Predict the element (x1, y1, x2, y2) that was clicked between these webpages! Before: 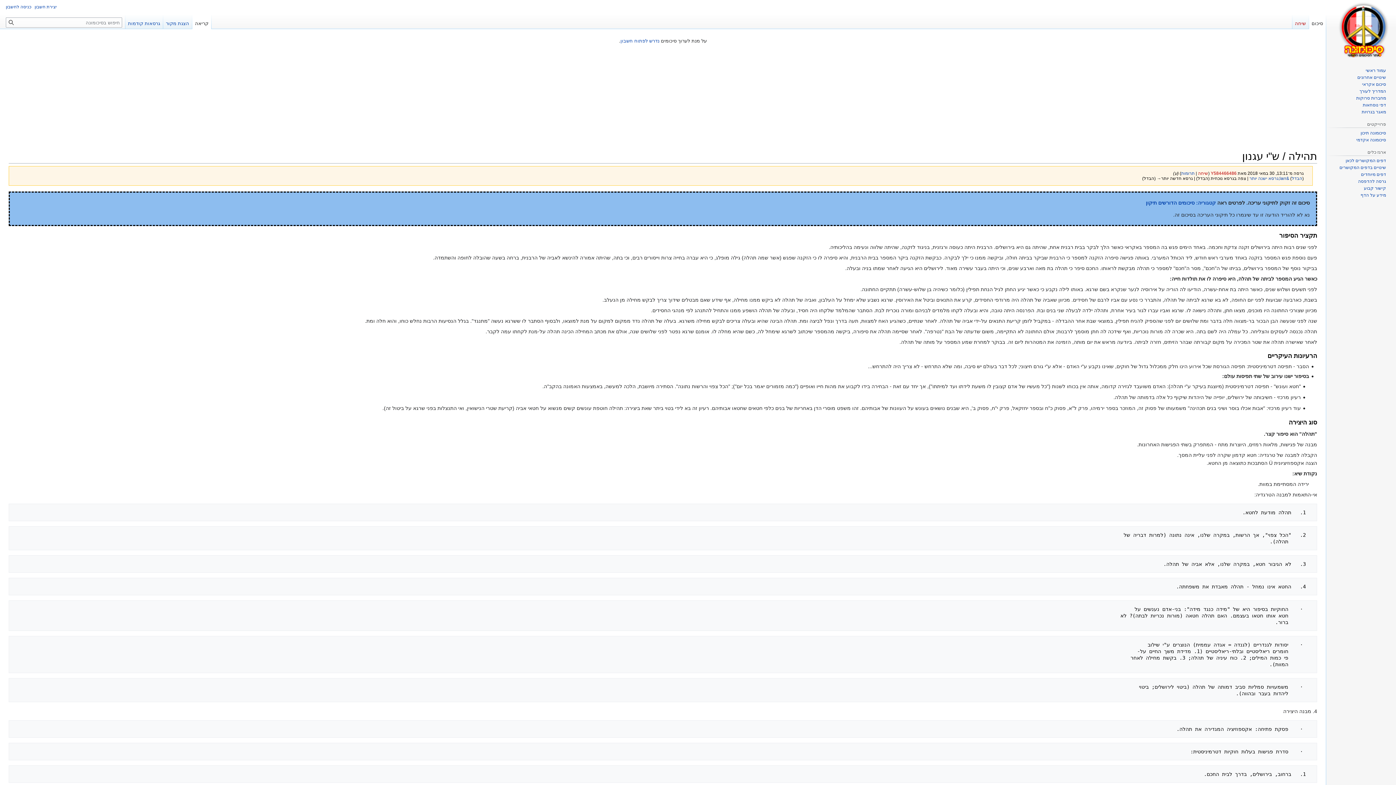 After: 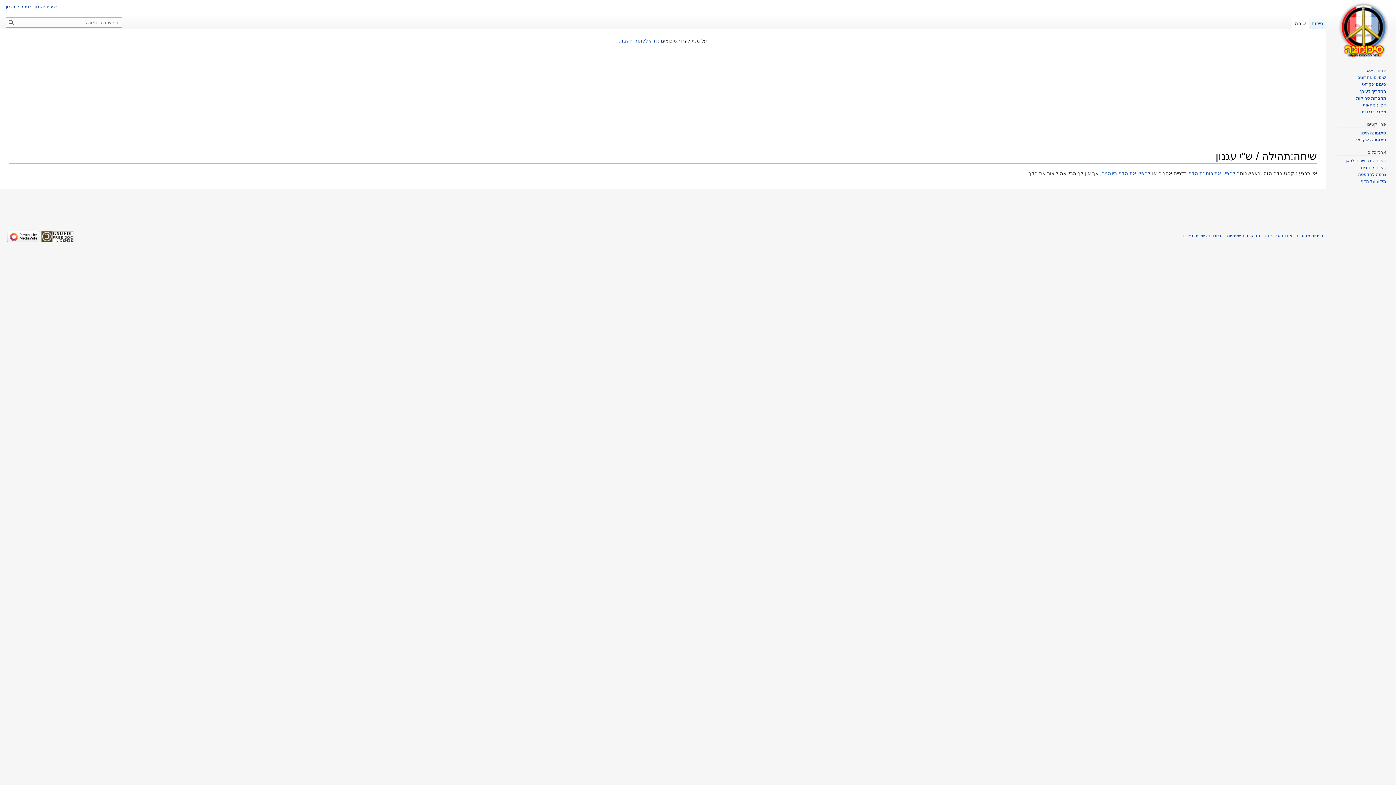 Action: label: שיחה bbox: (1292, 14, 1309, 29)